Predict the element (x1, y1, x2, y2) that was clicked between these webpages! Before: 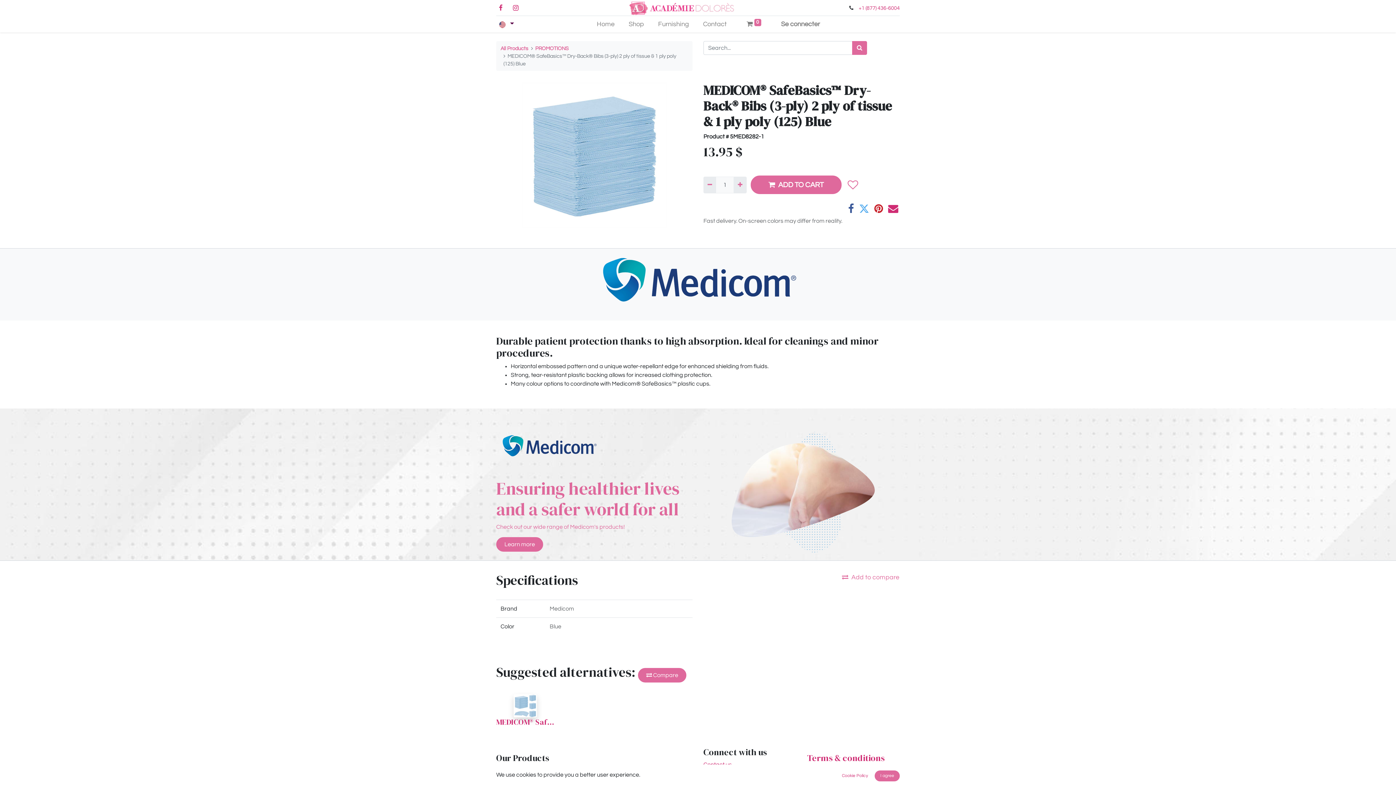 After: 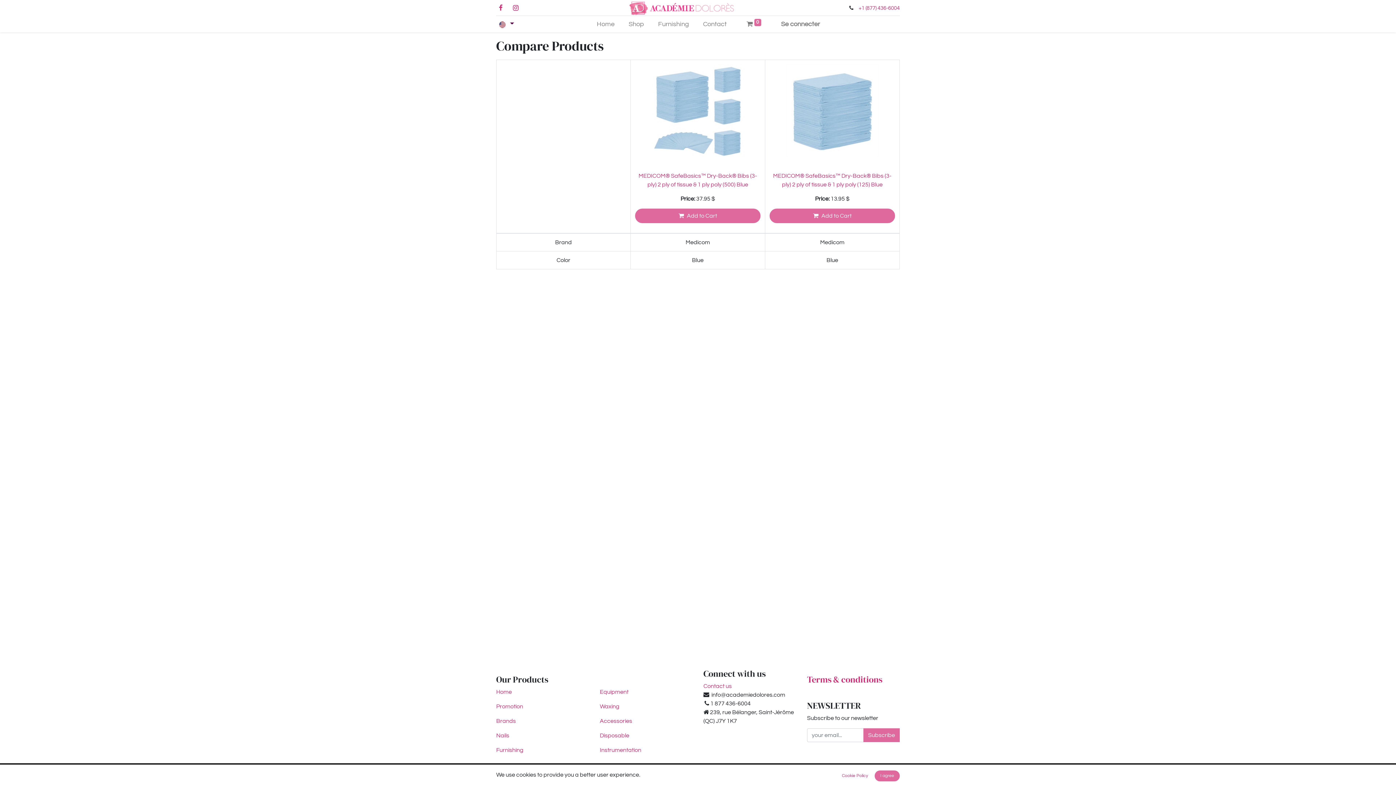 Action: bbox: (638, 668, 686, 683) label:  Compare